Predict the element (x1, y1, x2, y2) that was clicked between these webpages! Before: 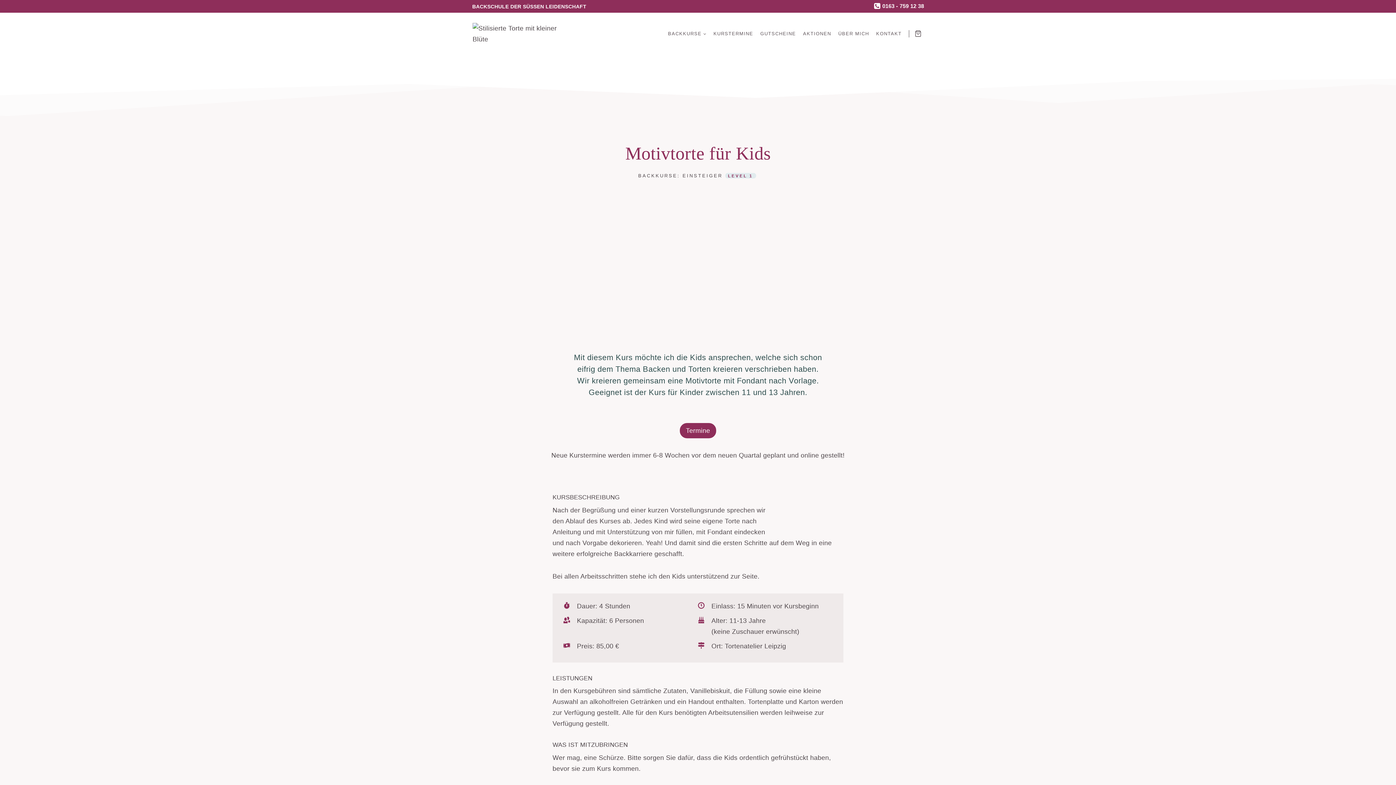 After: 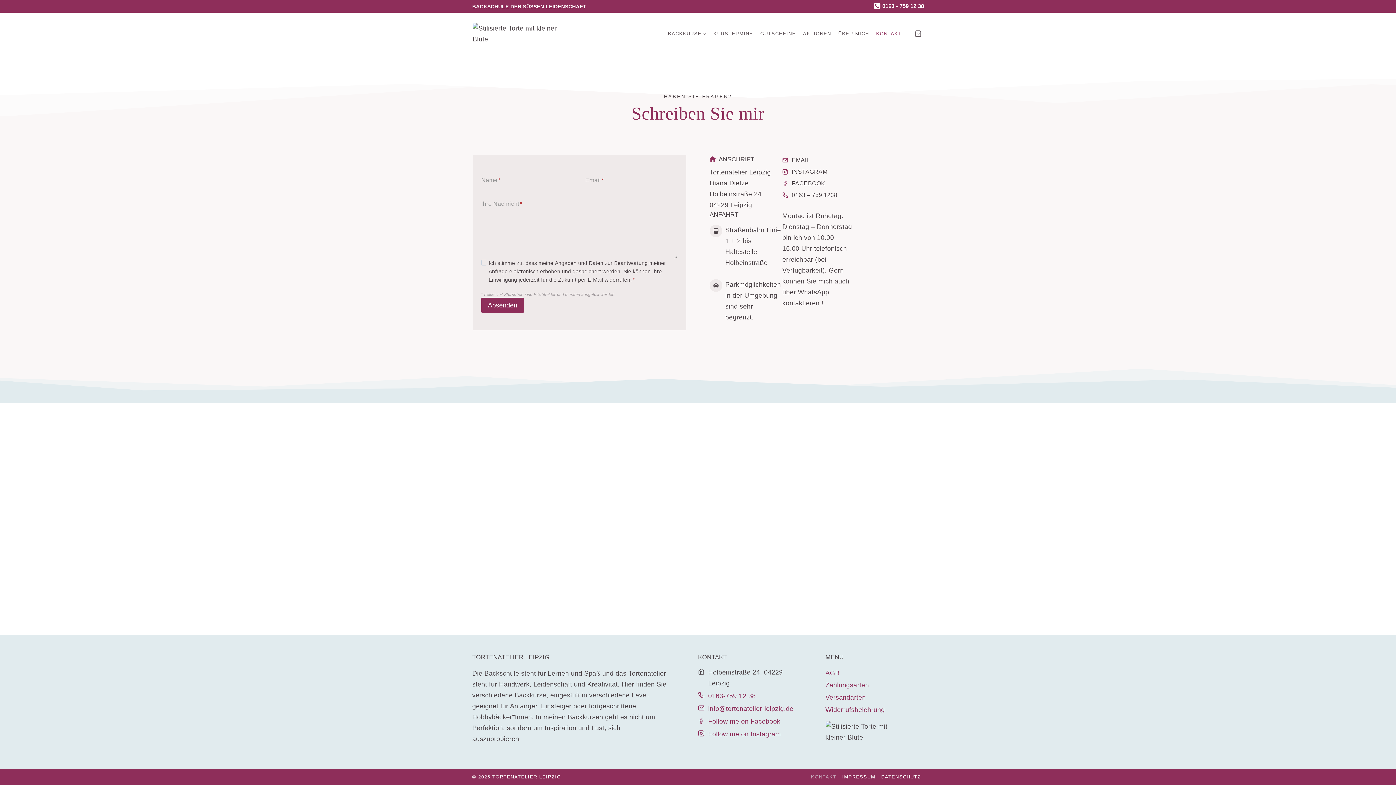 Action: label: KONTAKT bbox: (872, 16, 905, 50)